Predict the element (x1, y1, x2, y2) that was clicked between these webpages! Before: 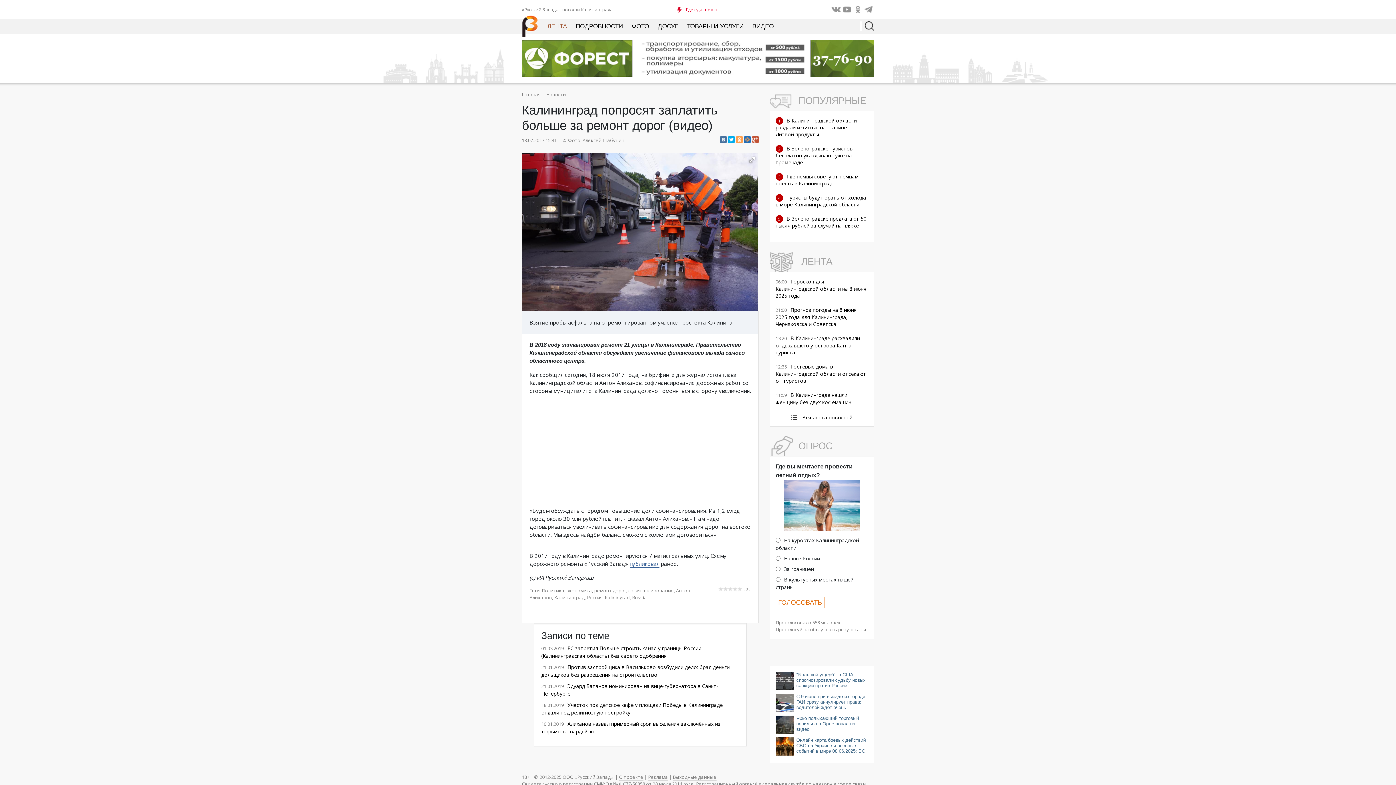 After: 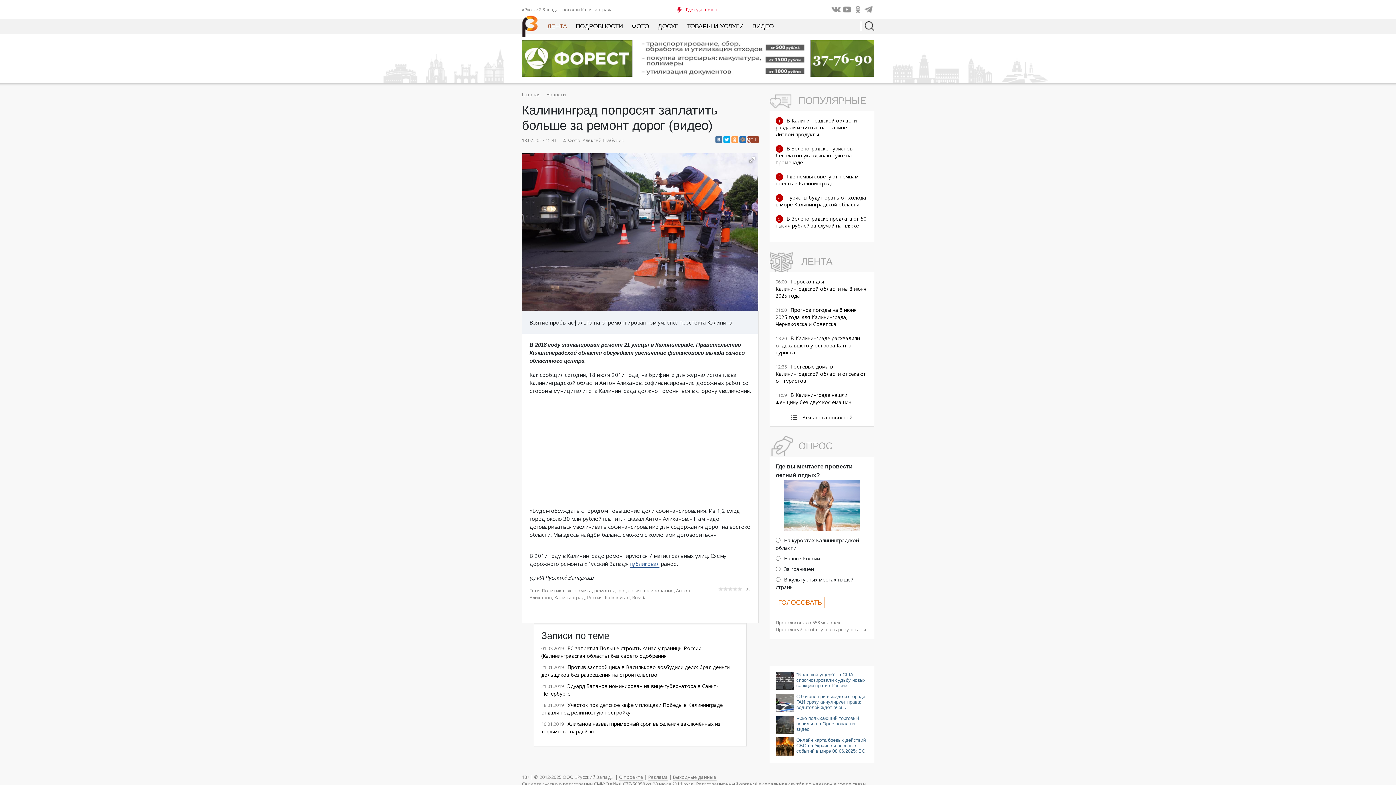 Action: bbox: (752, 136, 758, 142)